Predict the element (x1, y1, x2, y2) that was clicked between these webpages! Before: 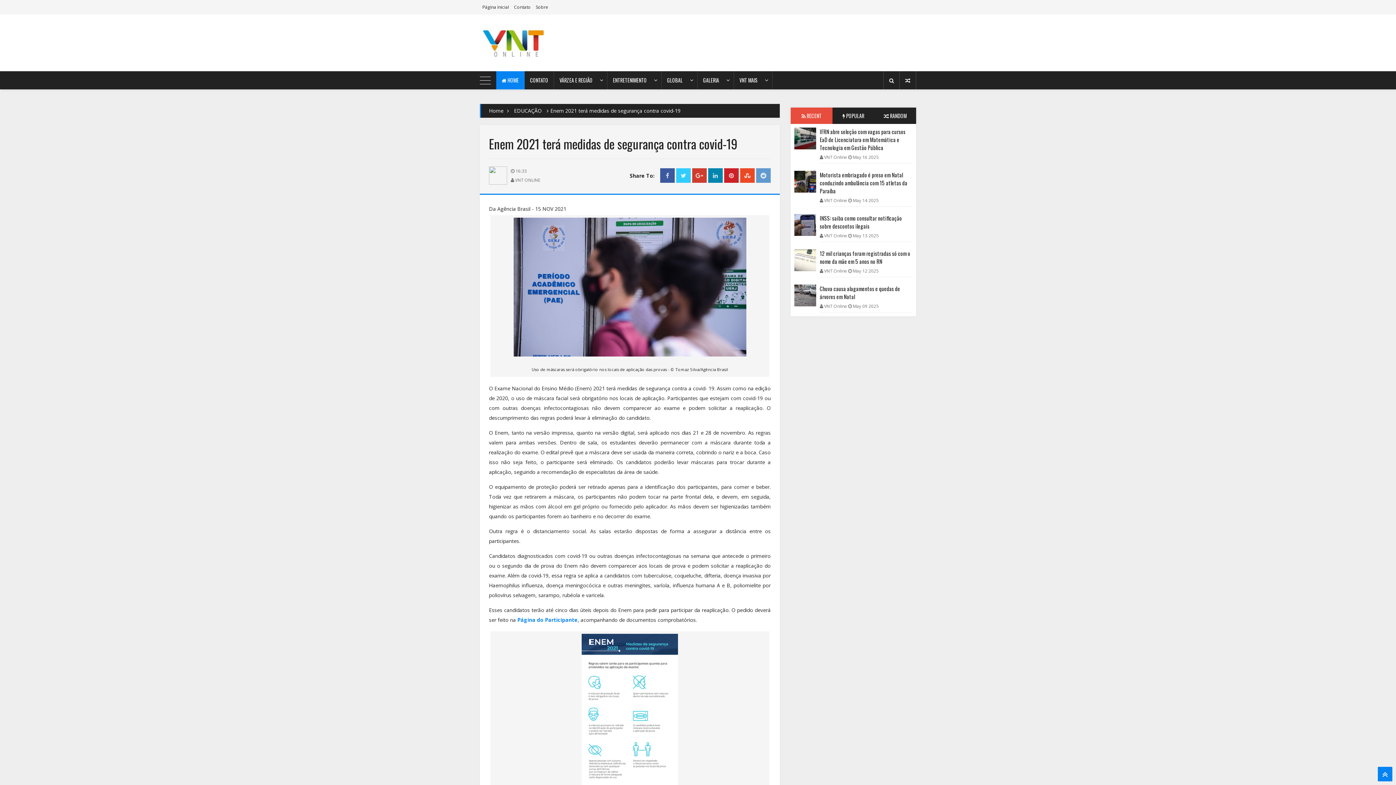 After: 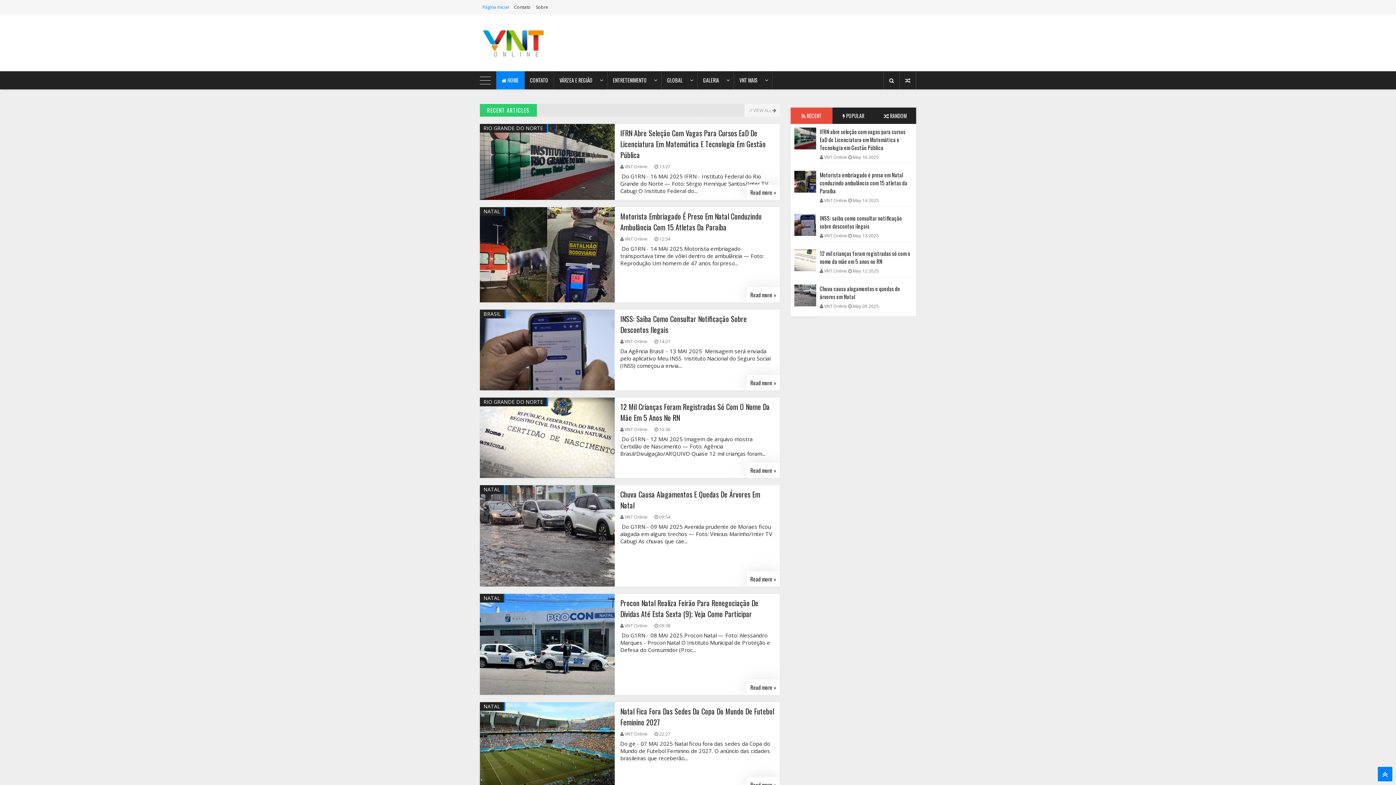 Action: bbox: (480, 0, 511, 14) label: Página Inicial